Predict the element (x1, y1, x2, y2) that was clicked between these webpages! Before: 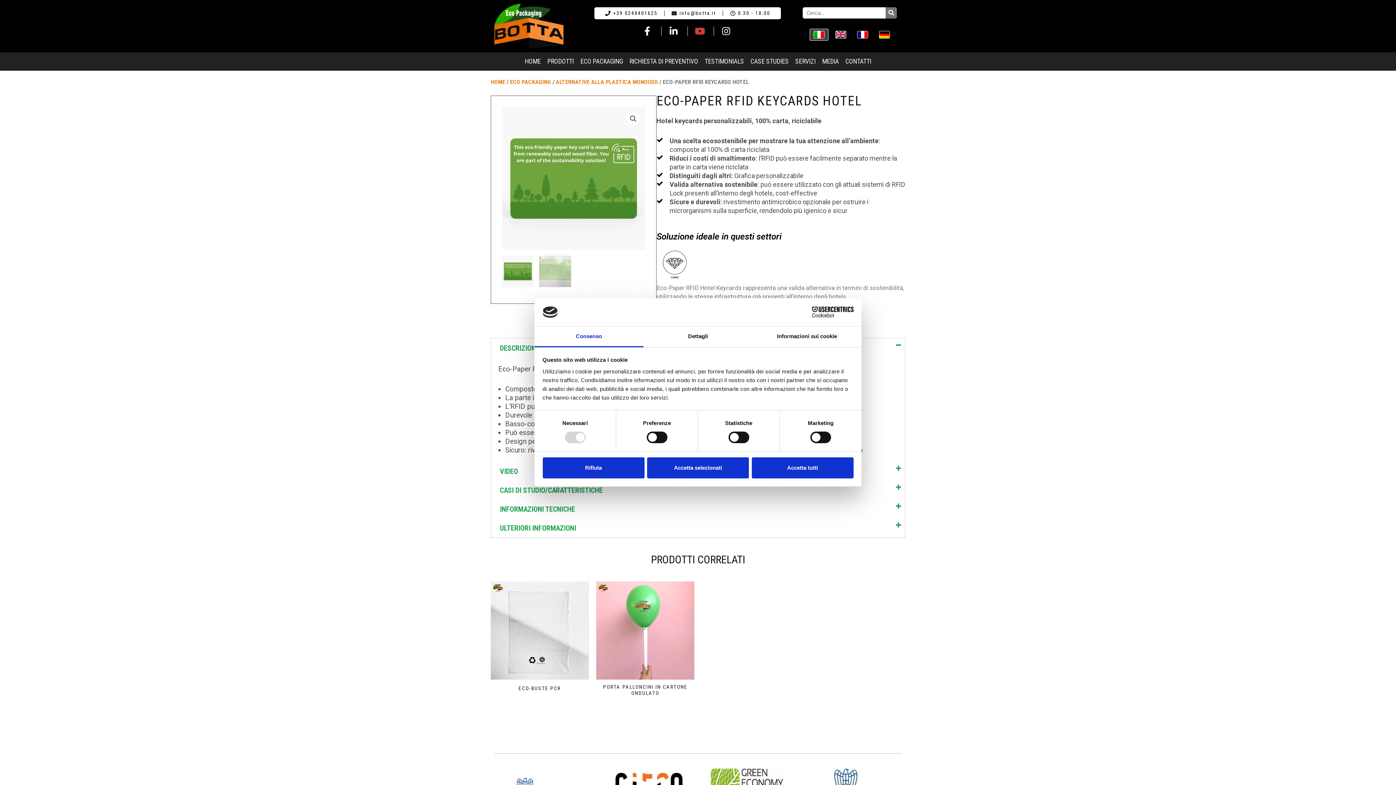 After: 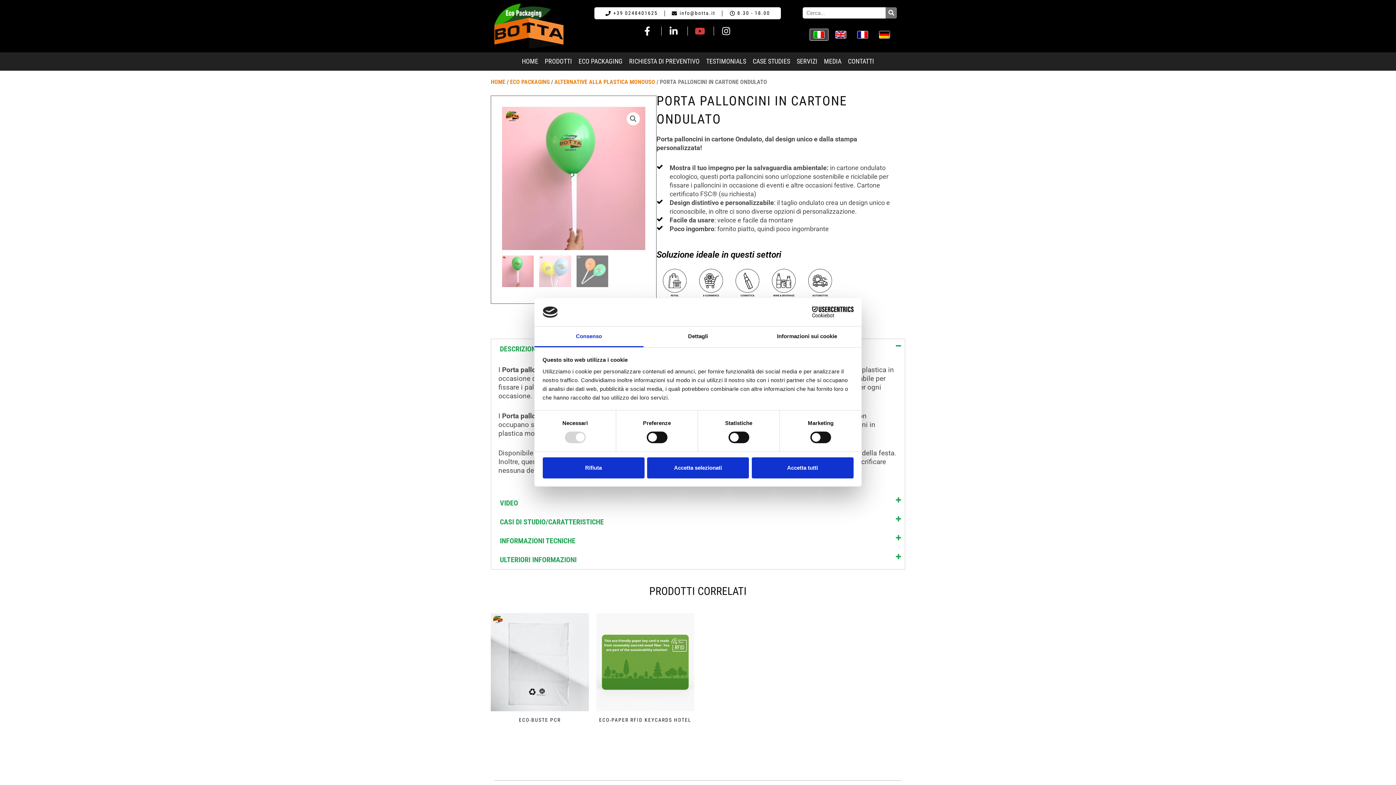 Action: label: PORTA PALLONCINI IN CARTONE ONDULATO bbox: (596, 684, 694, 699)